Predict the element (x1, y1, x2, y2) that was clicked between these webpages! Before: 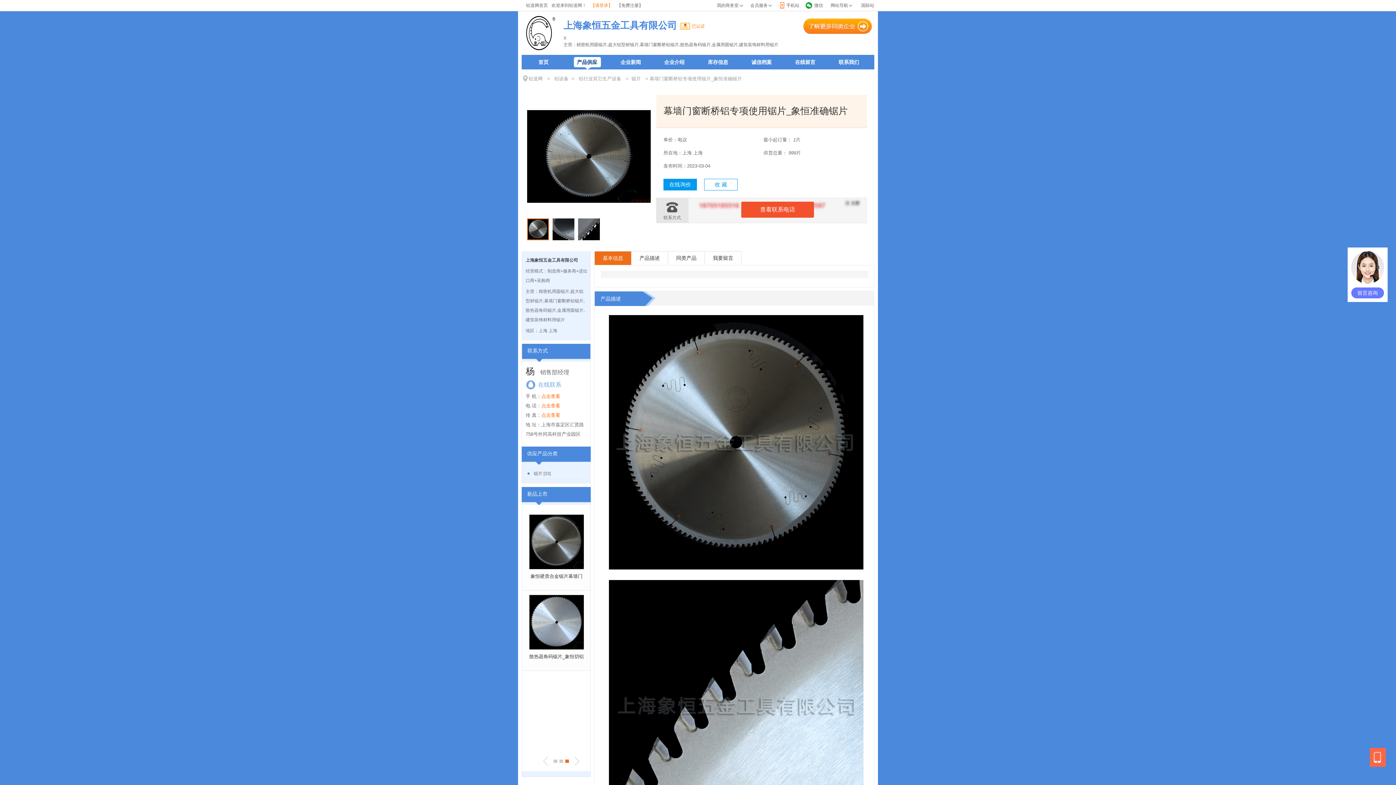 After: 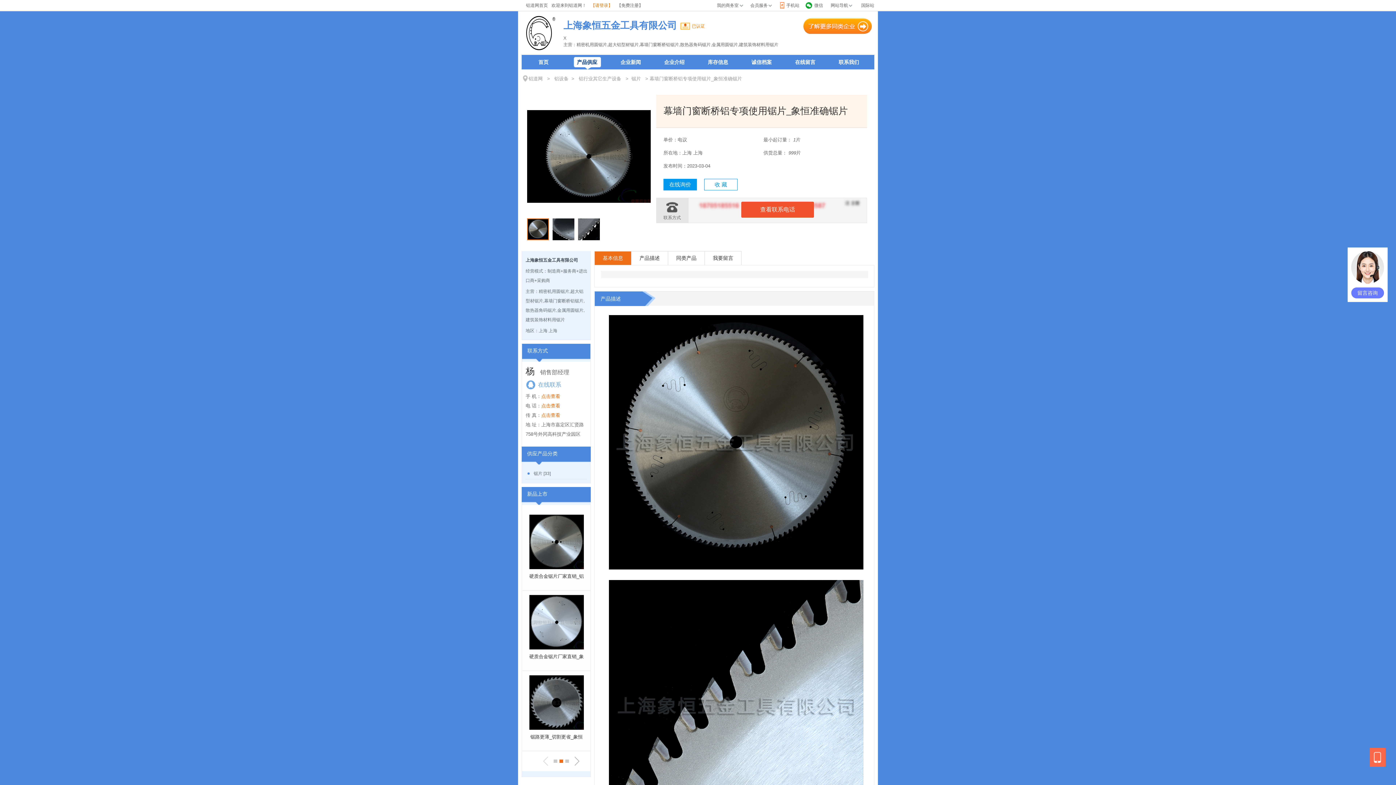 Action: bbox: (574, 757, 580, 766)